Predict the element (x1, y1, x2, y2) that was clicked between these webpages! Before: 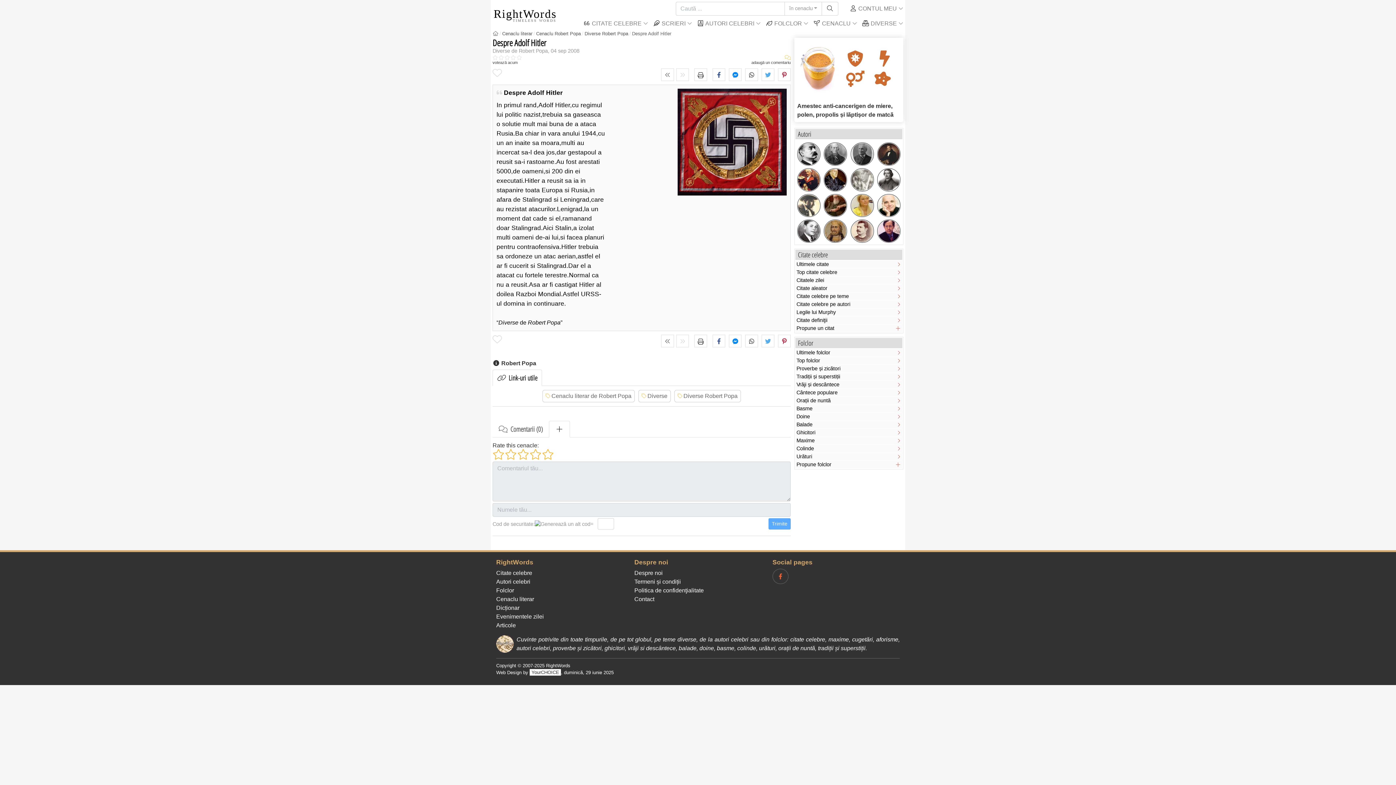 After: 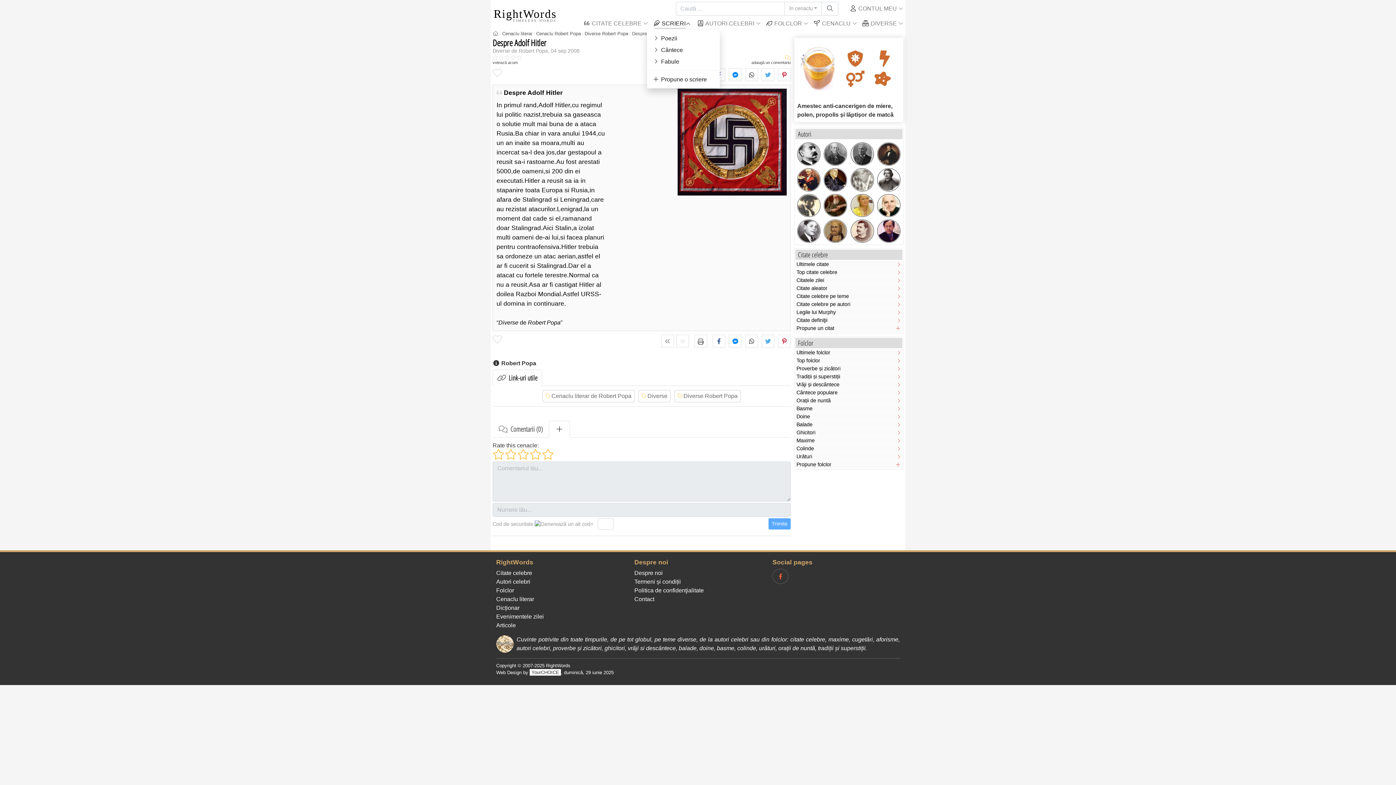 Action: bbox: (647, 17, 691, 29) label:  SCRIERI